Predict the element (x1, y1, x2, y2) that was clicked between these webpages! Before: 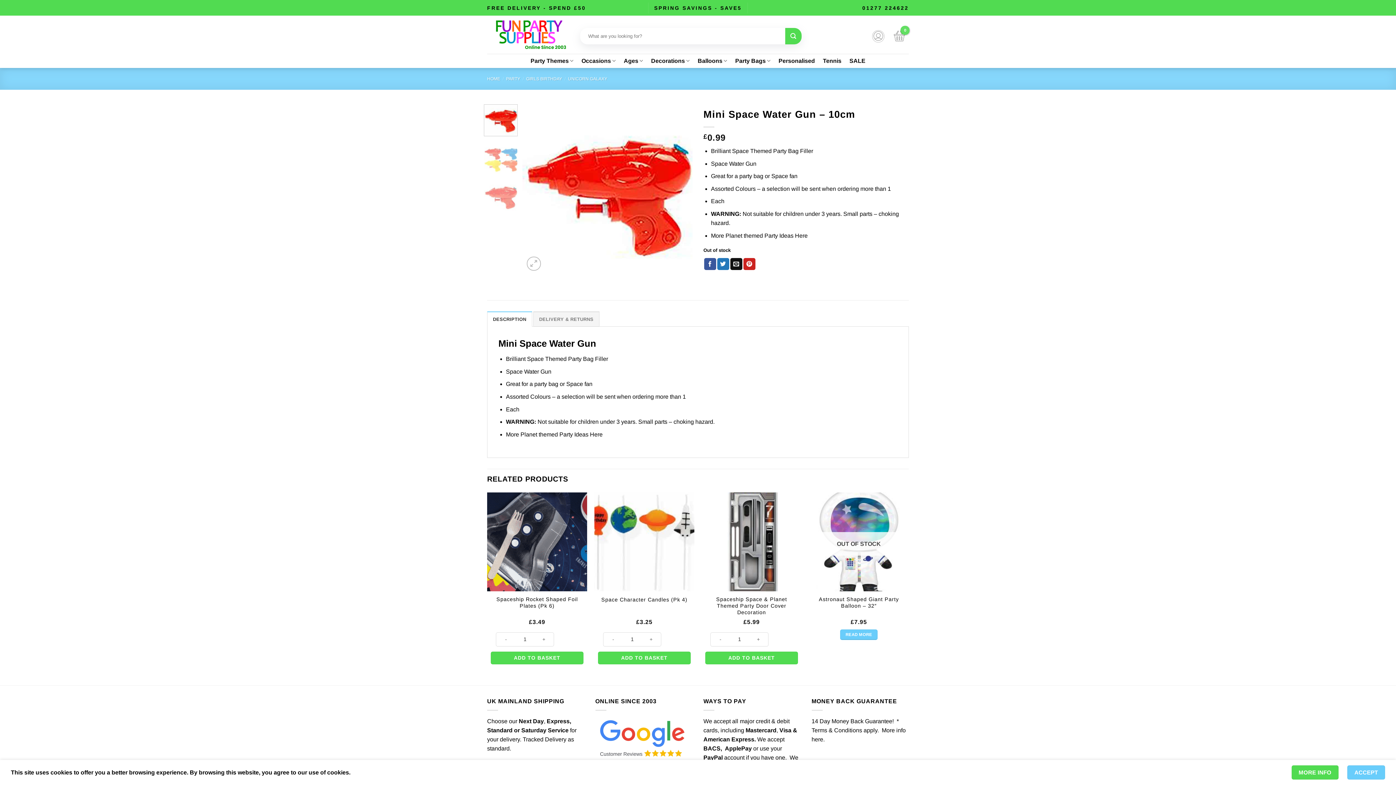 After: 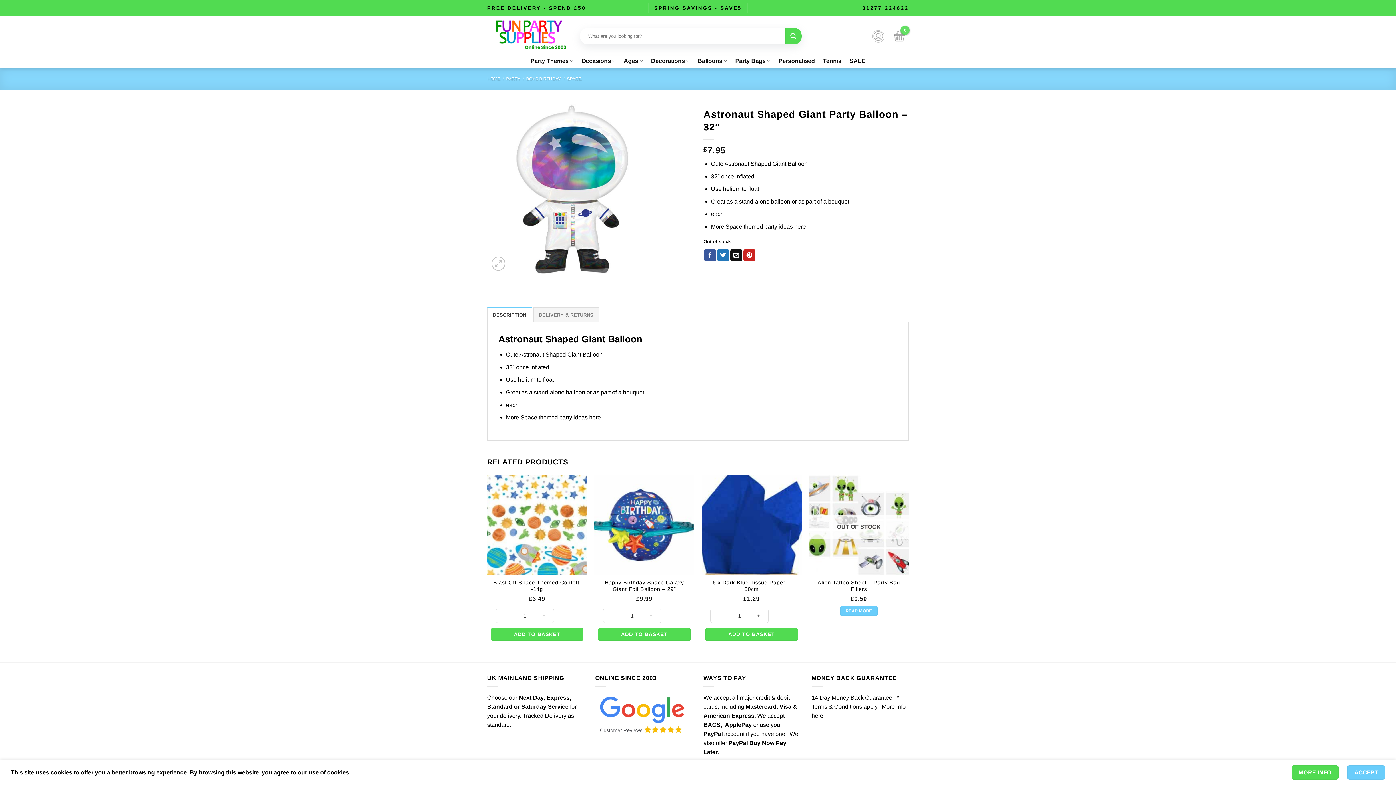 Action: bbox: (812, 596, 905, 609) label: Astronaut Shaped Giant Party Balloon – 32″